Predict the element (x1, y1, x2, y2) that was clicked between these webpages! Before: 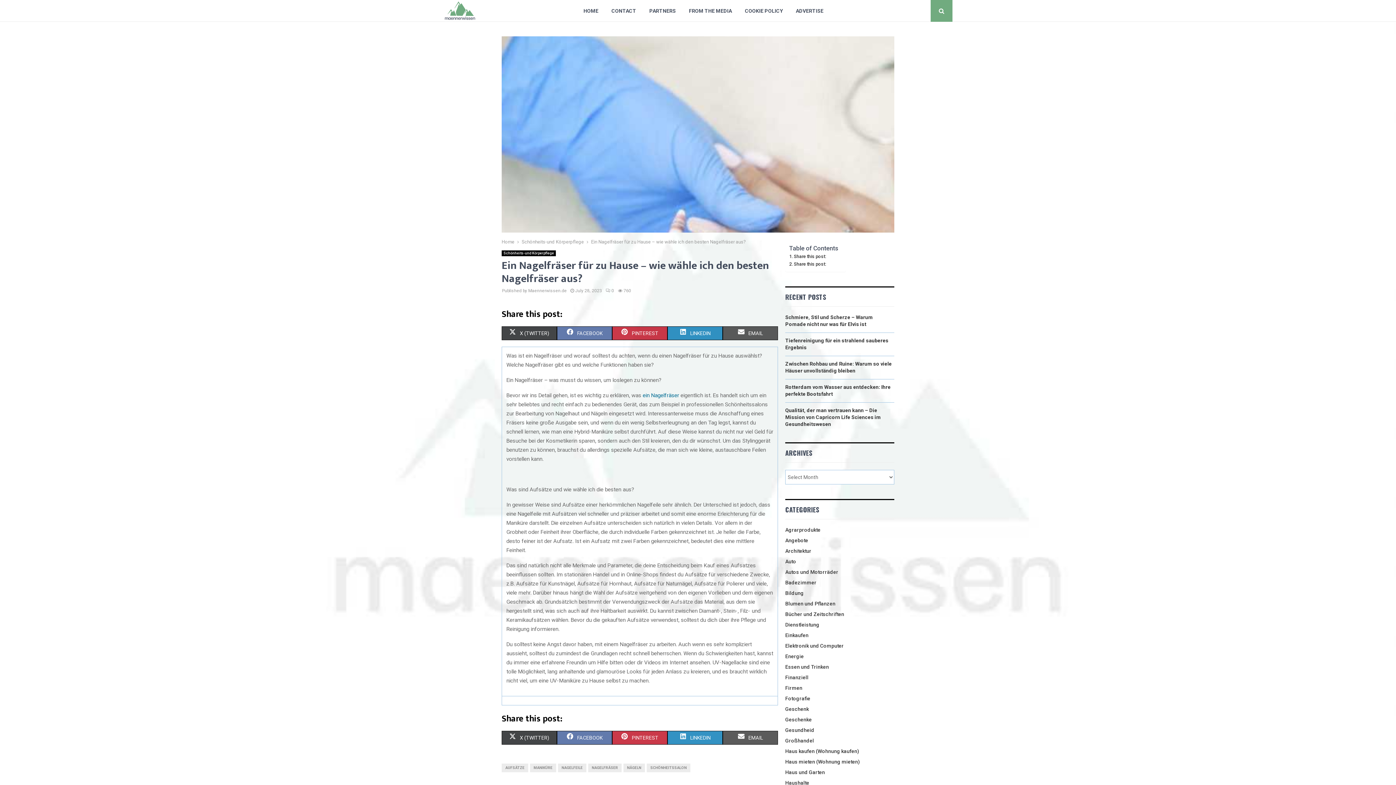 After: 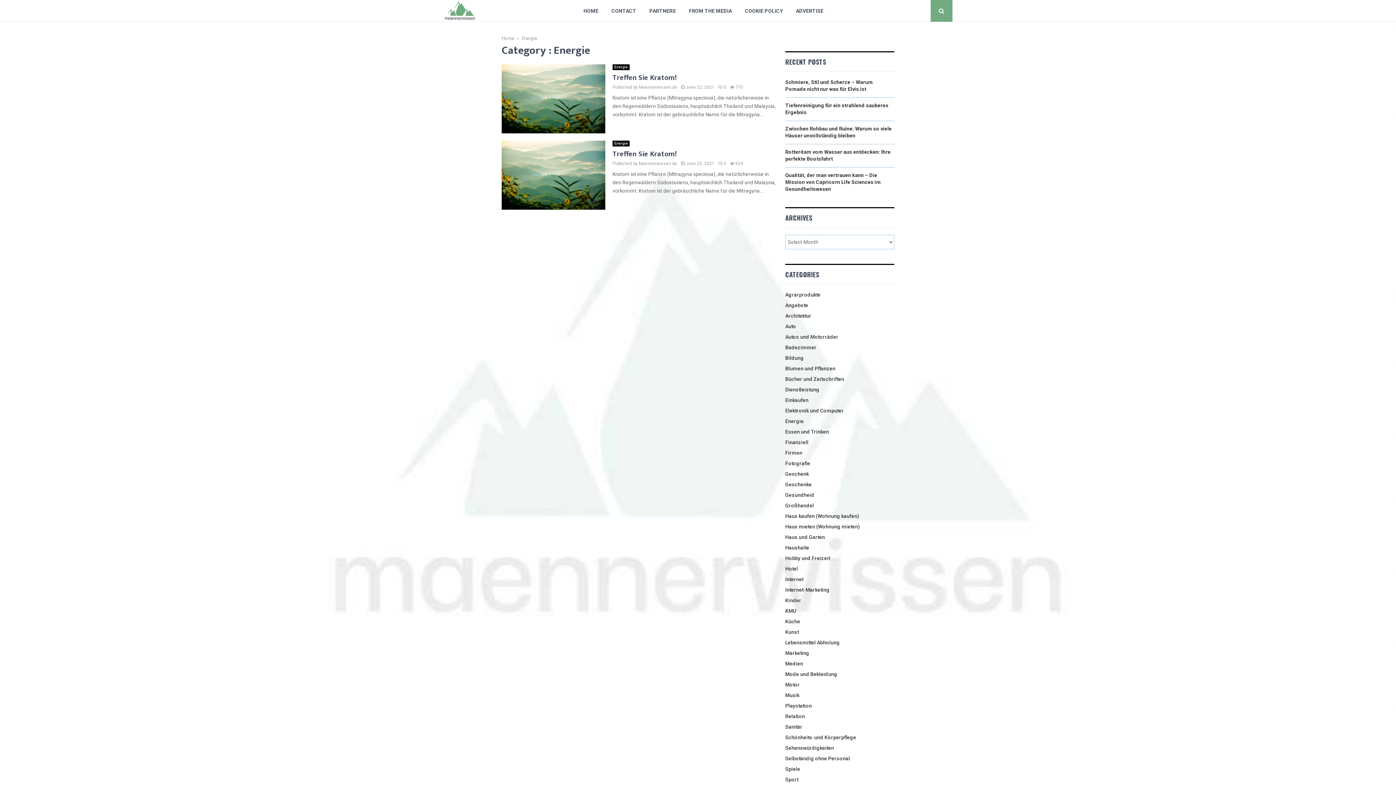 Action: bbox: (785, 653, 804, 659) label: Energie